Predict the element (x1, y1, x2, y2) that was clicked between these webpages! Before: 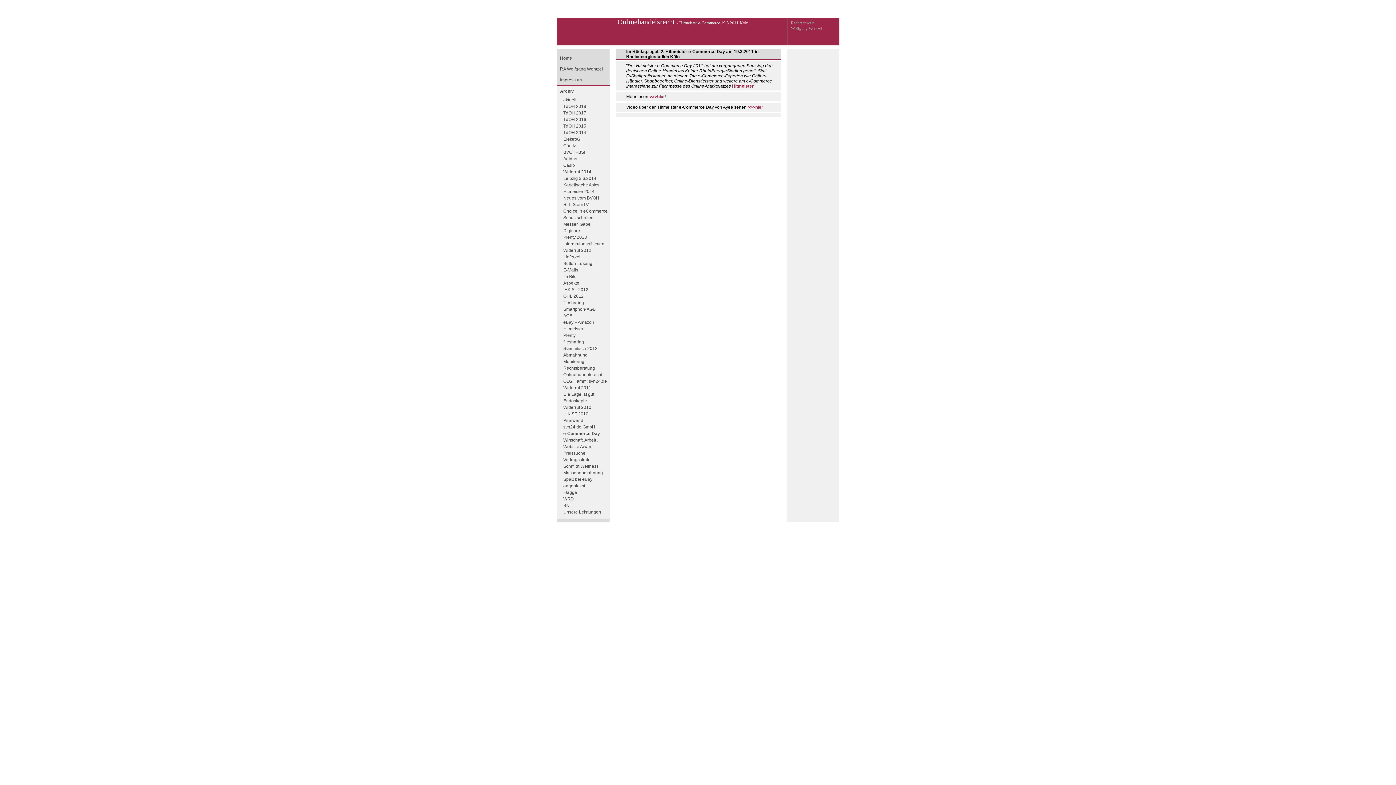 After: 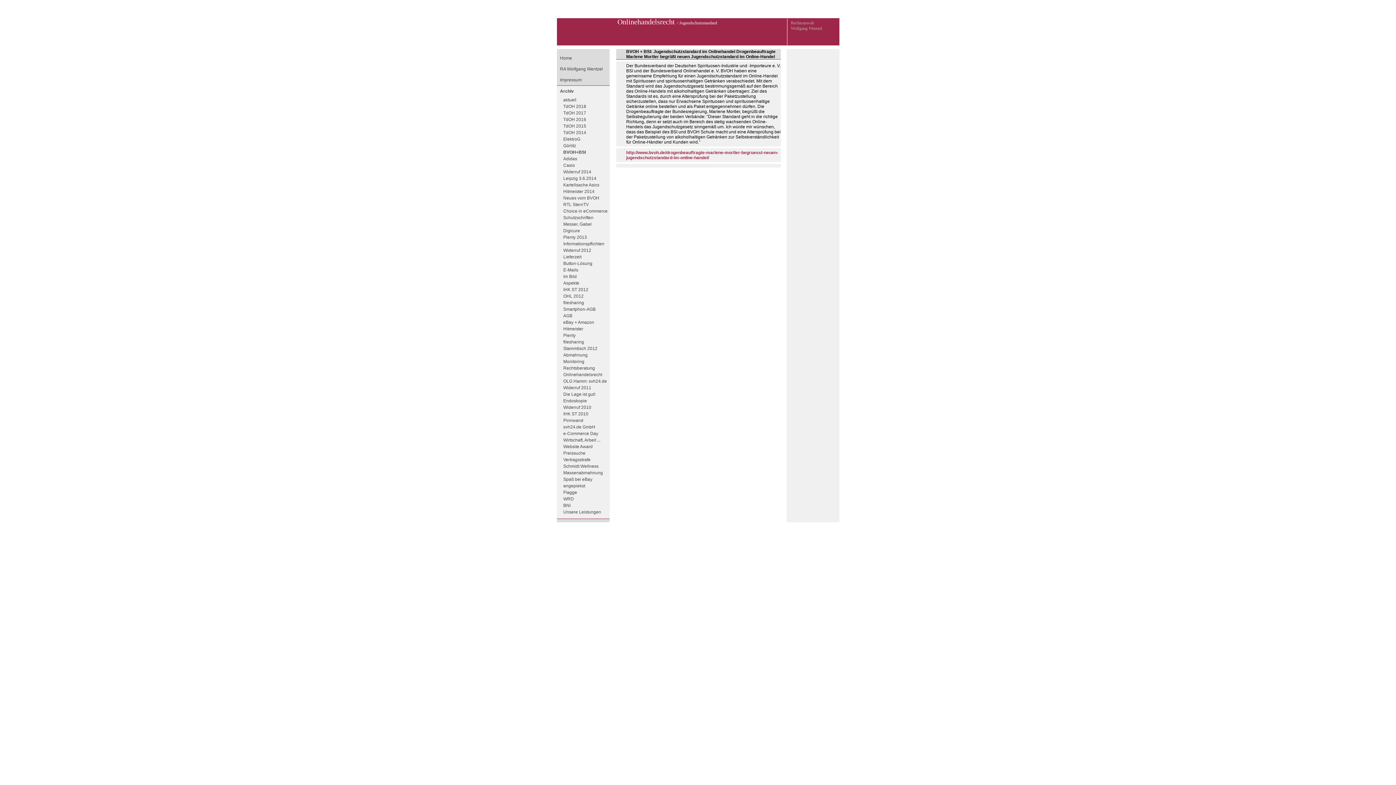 Action: label: BVOH+BSI bbox: (556, 149, 609, 155)